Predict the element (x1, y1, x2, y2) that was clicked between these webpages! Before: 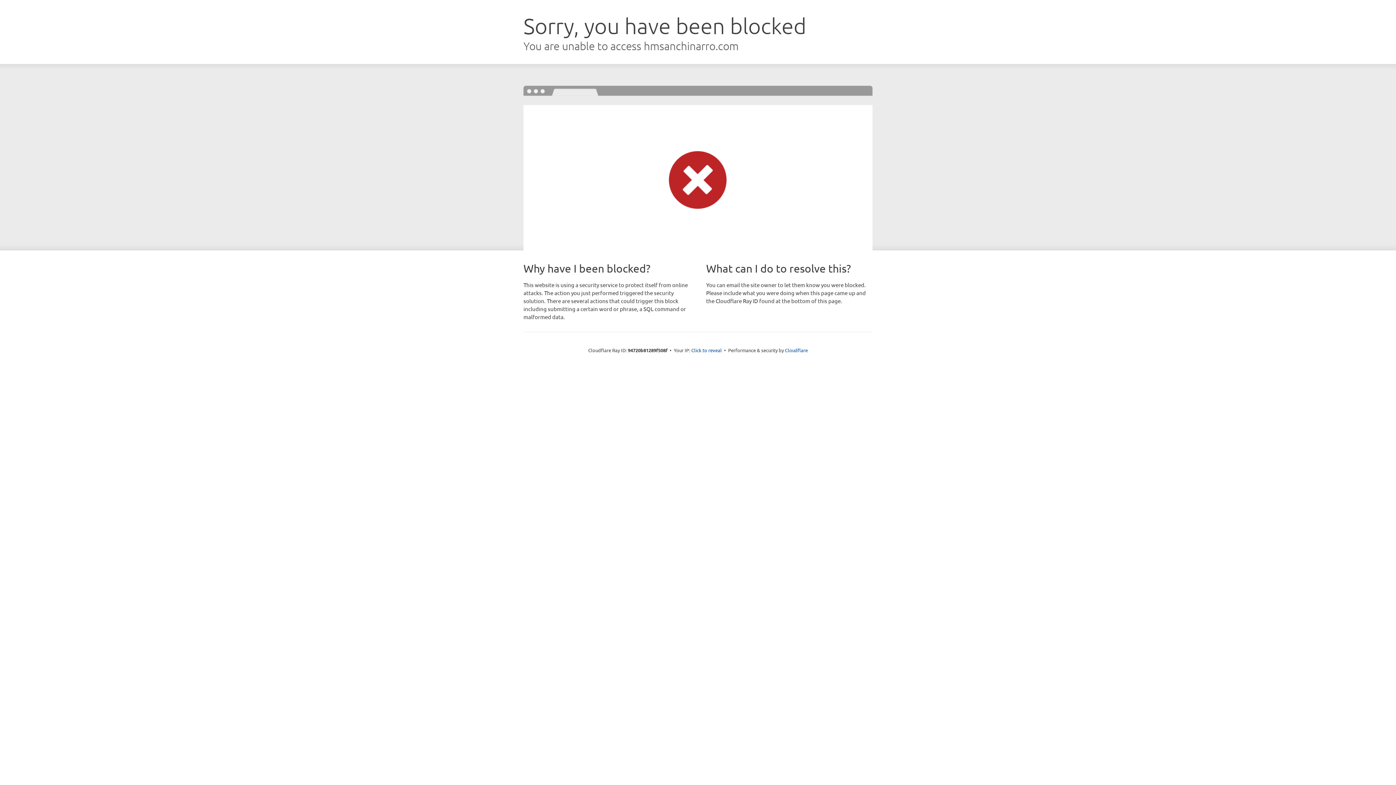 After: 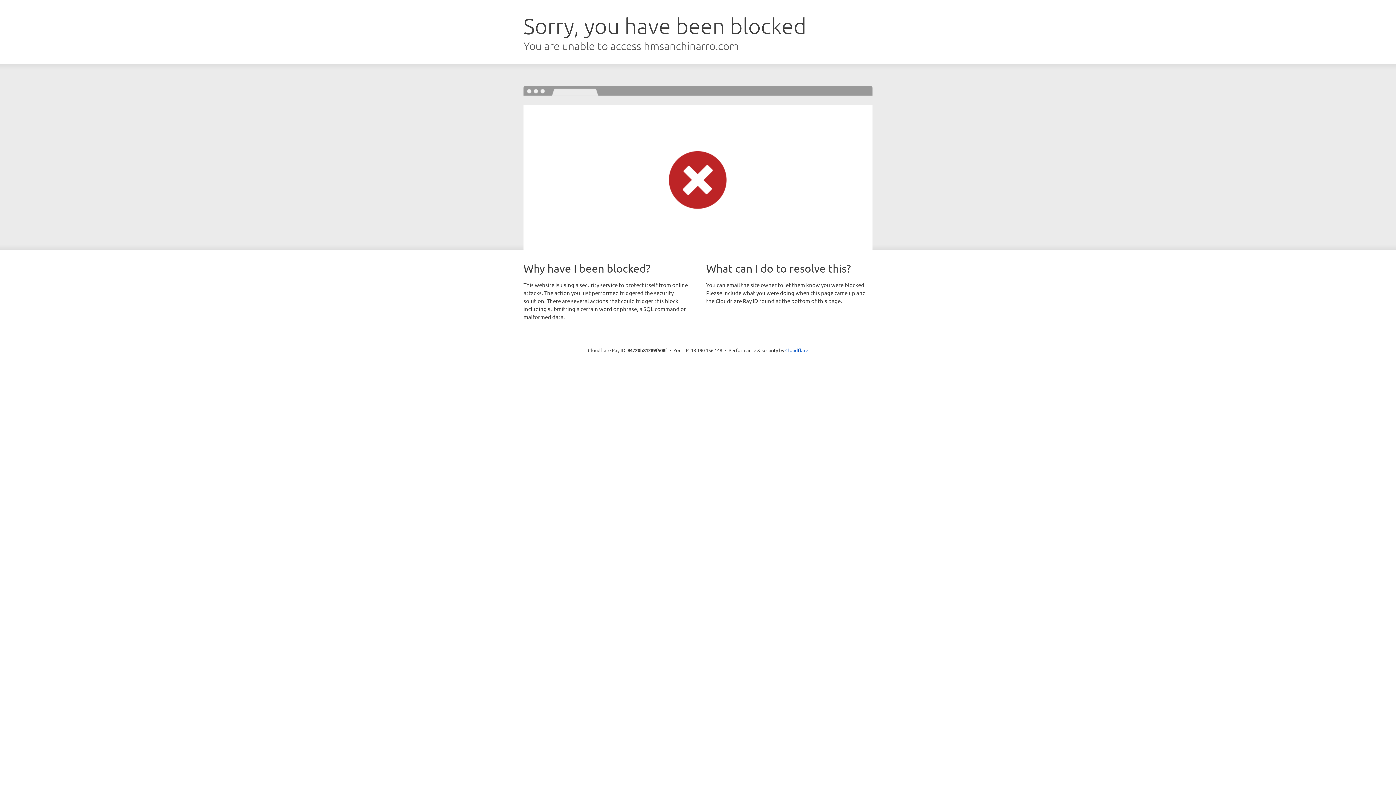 Action: bbox: (691, 346, 722, 353) label: Click to reveal